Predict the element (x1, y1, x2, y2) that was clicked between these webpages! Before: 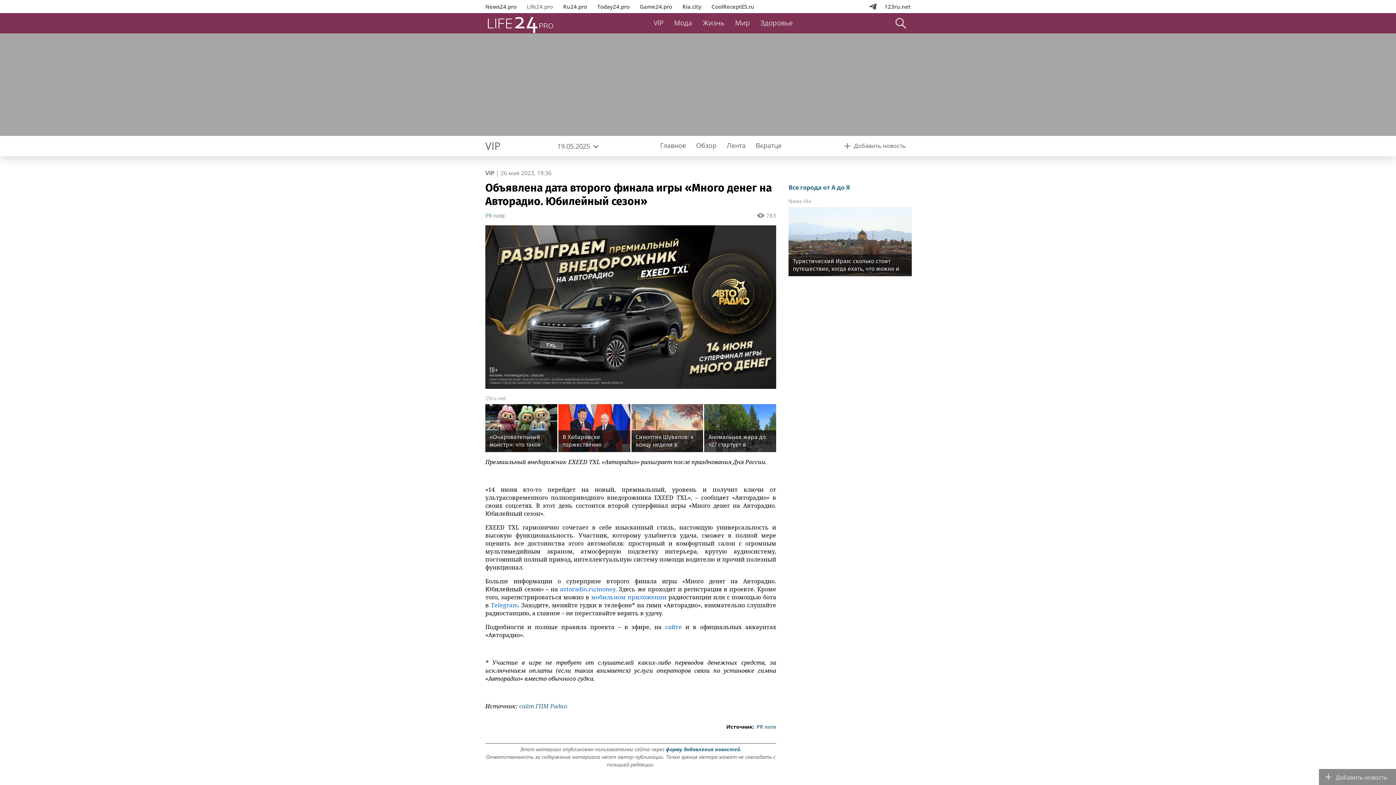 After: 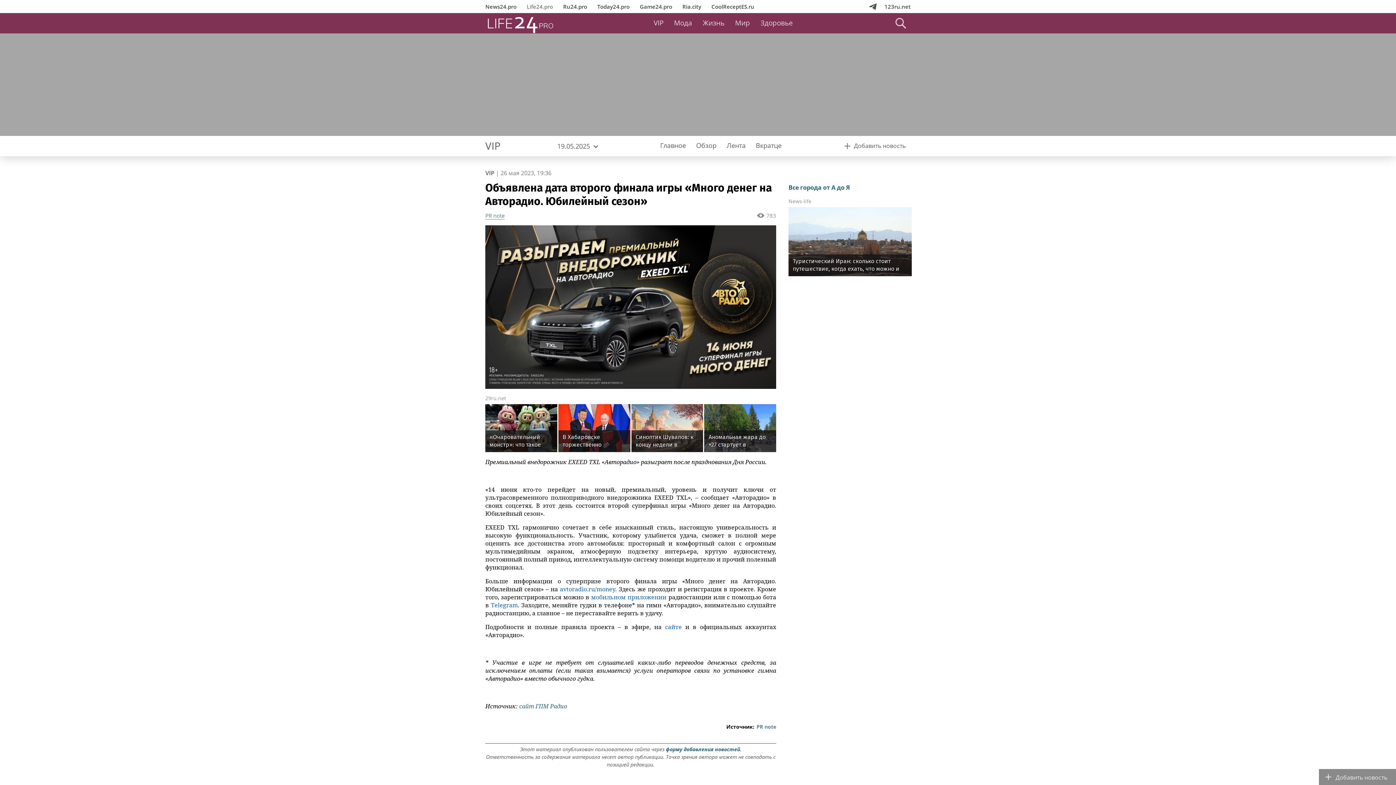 Action: bbox: (485, 212, 504, 219) label: PR note